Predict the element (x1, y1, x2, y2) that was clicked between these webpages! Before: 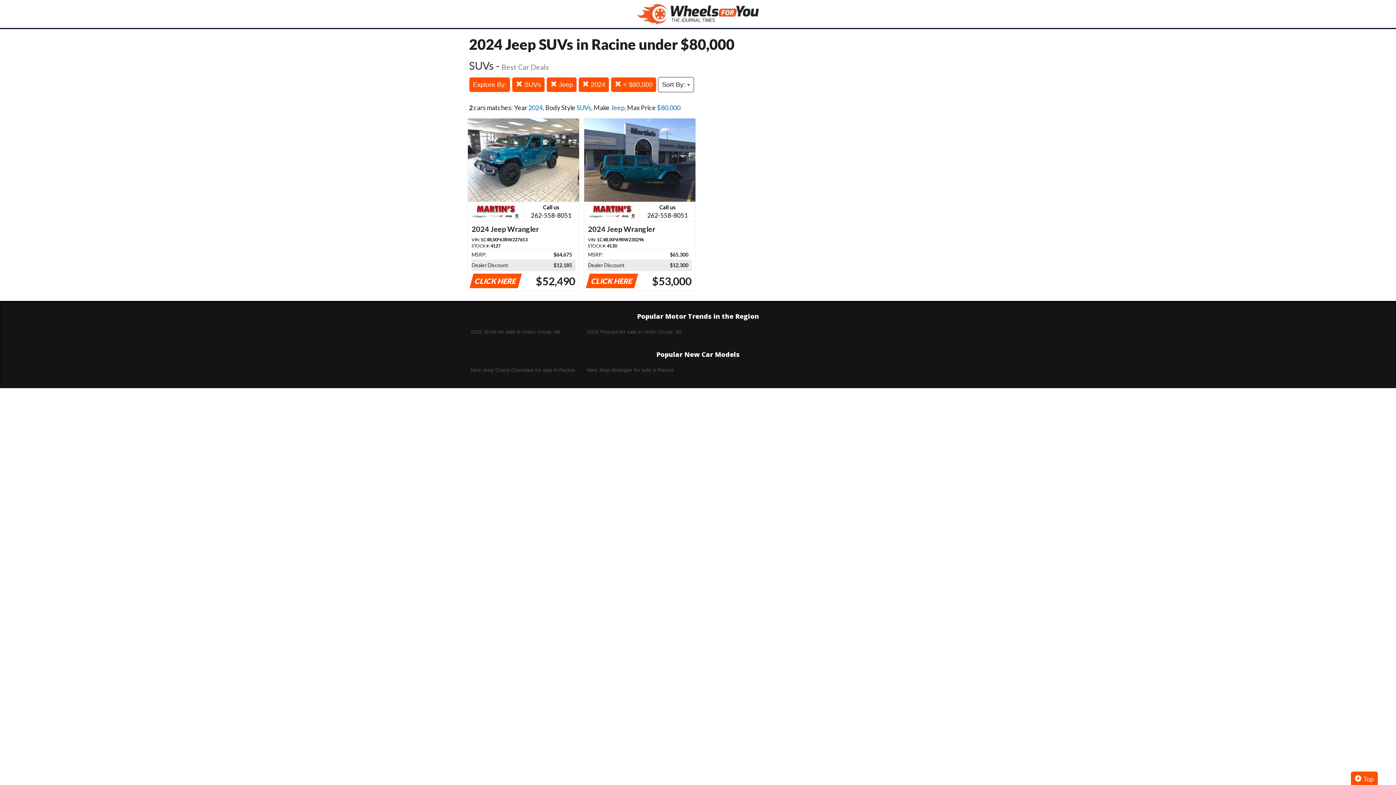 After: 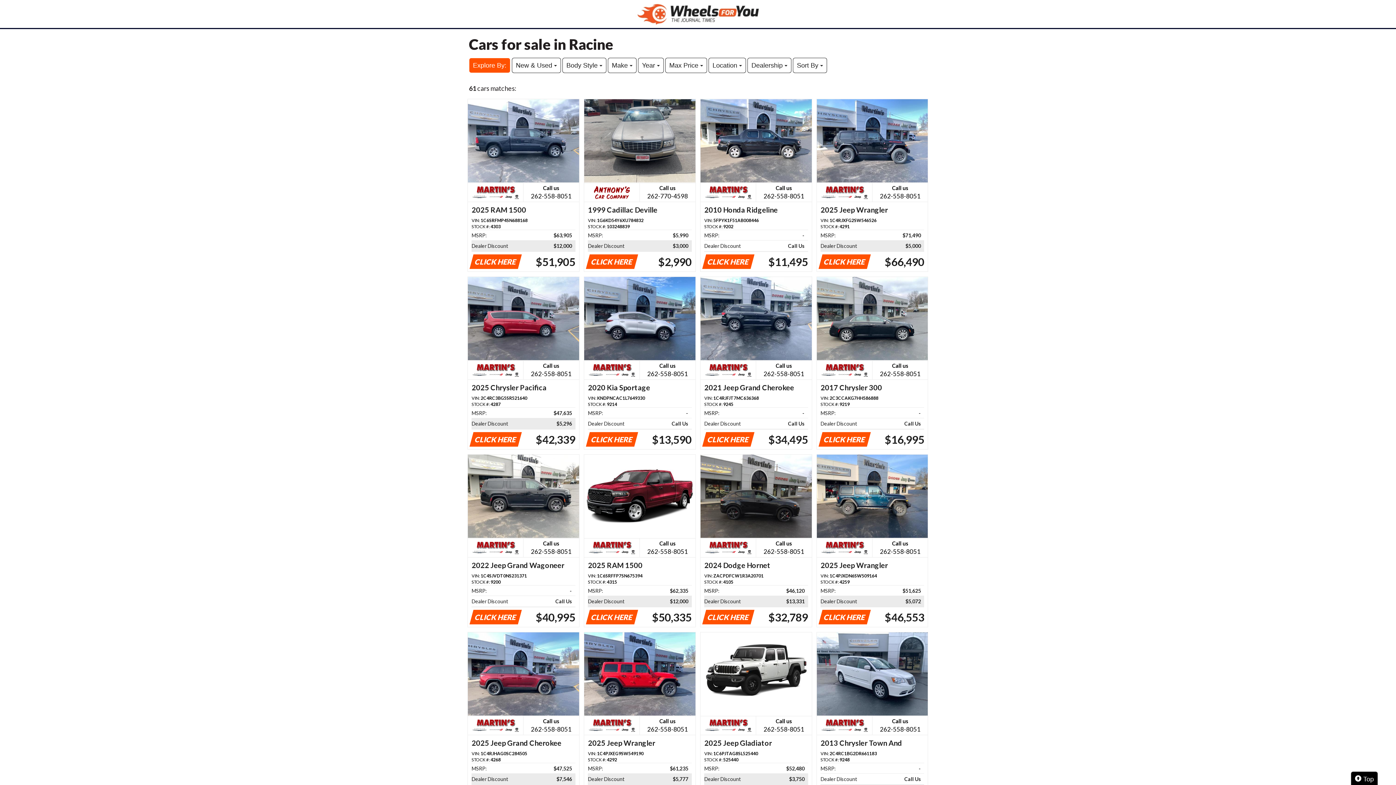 Action: label:  Top bbox: (1351, 772, 1378, 787)